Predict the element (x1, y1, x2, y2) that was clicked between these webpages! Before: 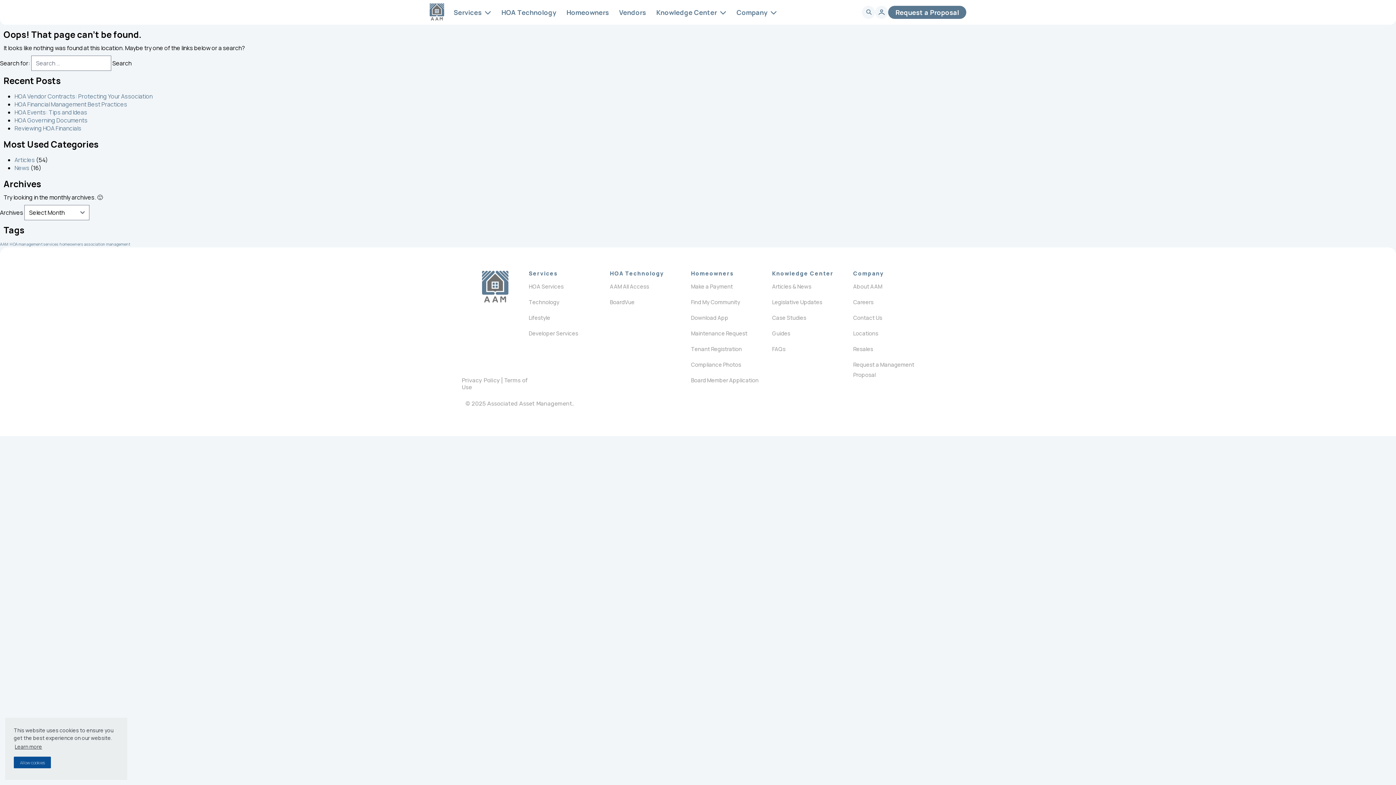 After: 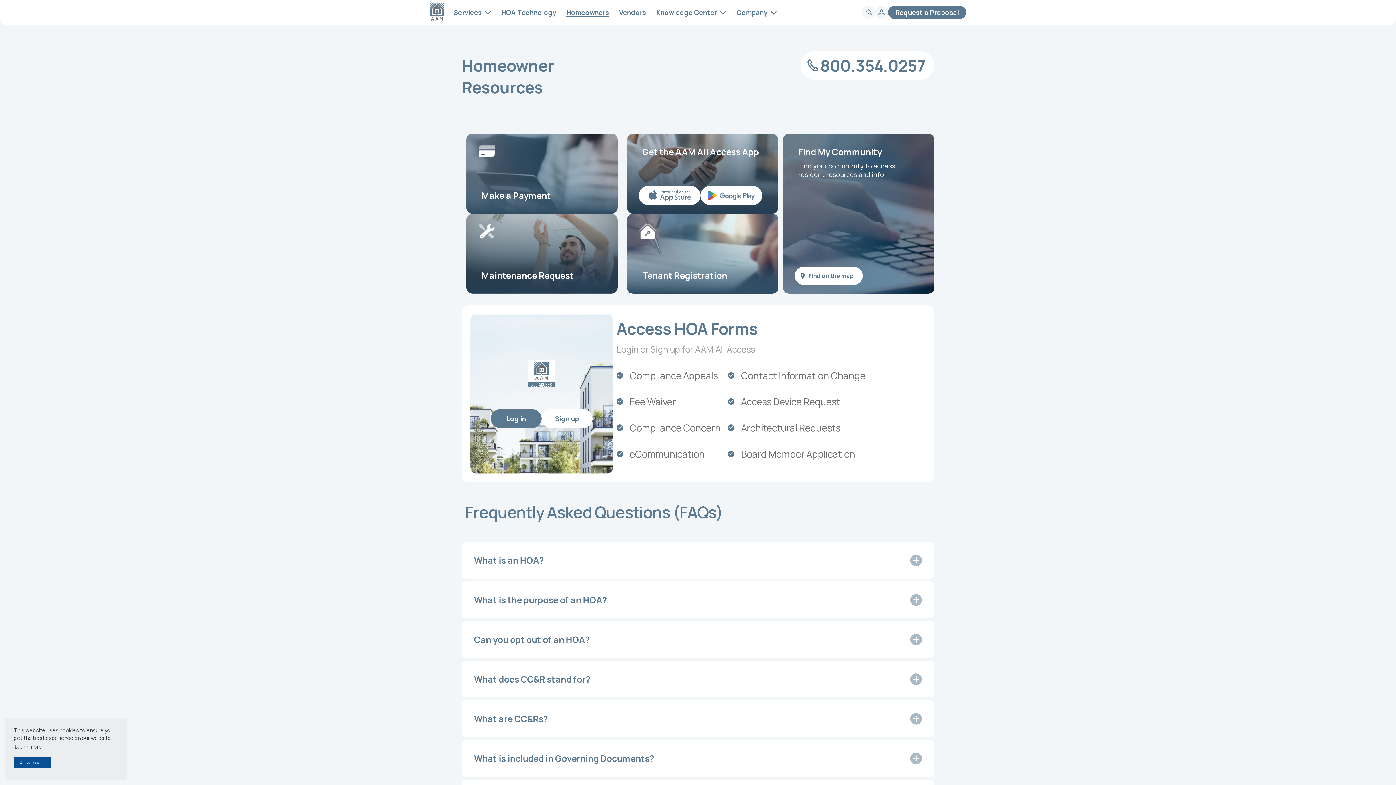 Action: bbox: (561, 5, 614, 19) label: Homeowners